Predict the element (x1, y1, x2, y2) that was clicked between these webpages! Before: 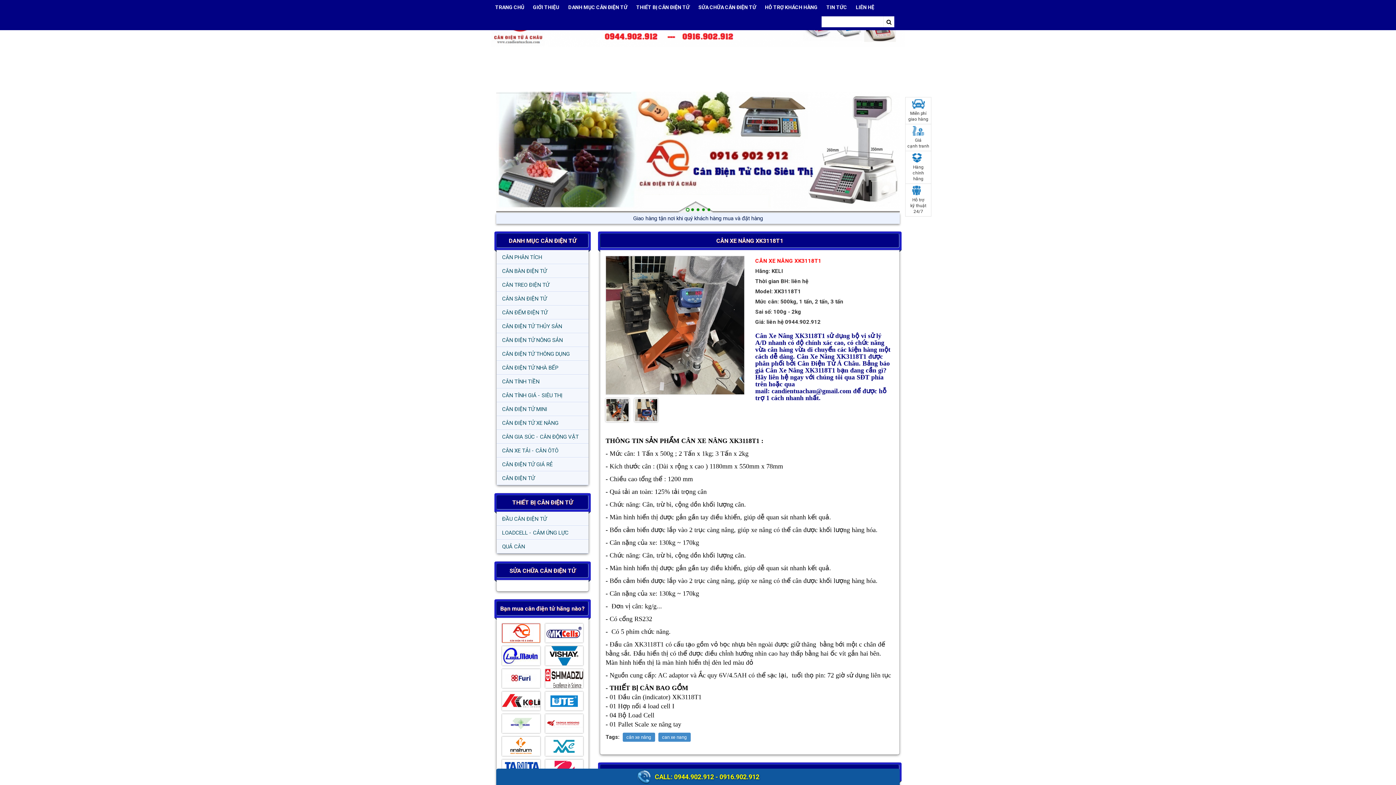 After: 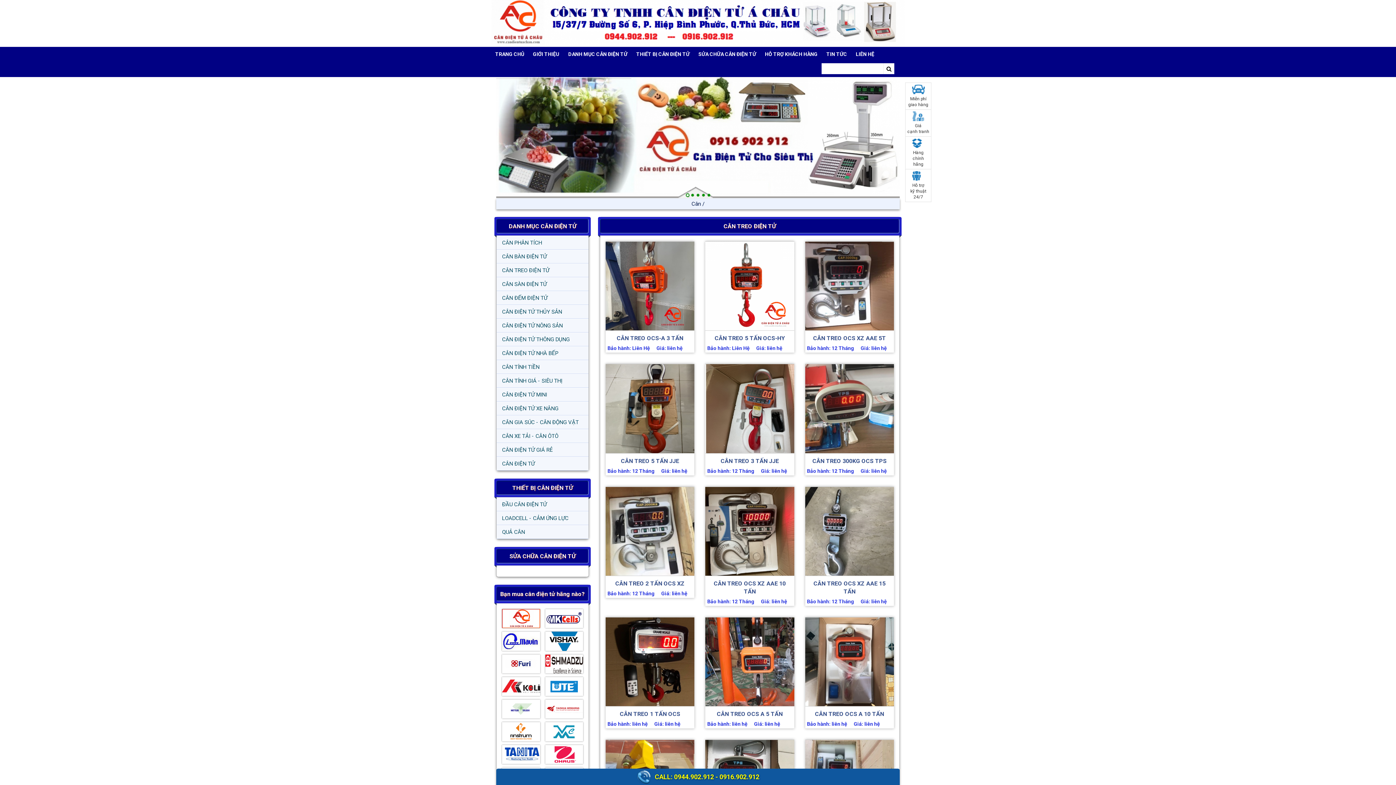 Action: label: CÂN TREO ĐIỆN TỬ bbox: (496, 278, 588, 292)